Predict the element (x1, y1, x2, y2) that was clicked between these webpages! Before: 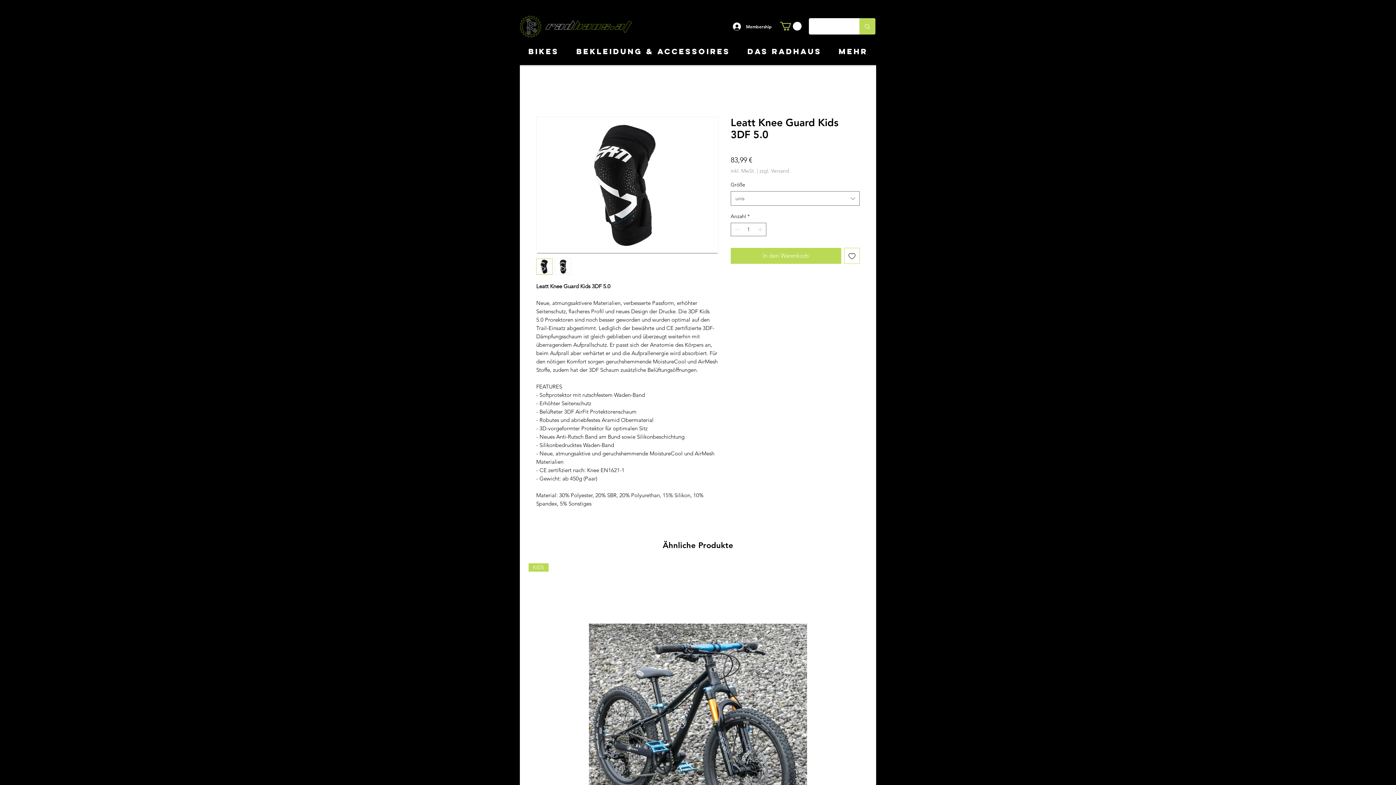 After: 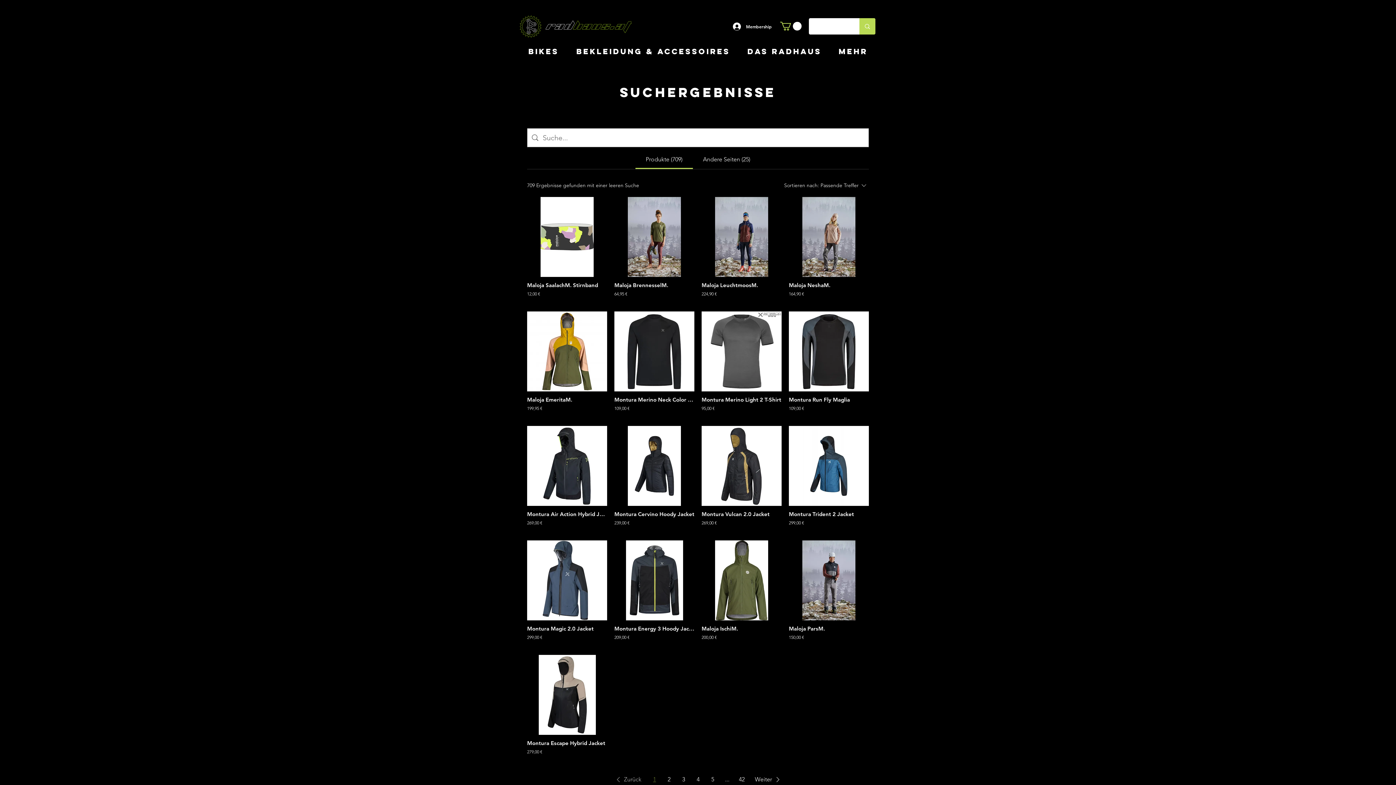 Action: bbox: (859, 18, 875, 34)